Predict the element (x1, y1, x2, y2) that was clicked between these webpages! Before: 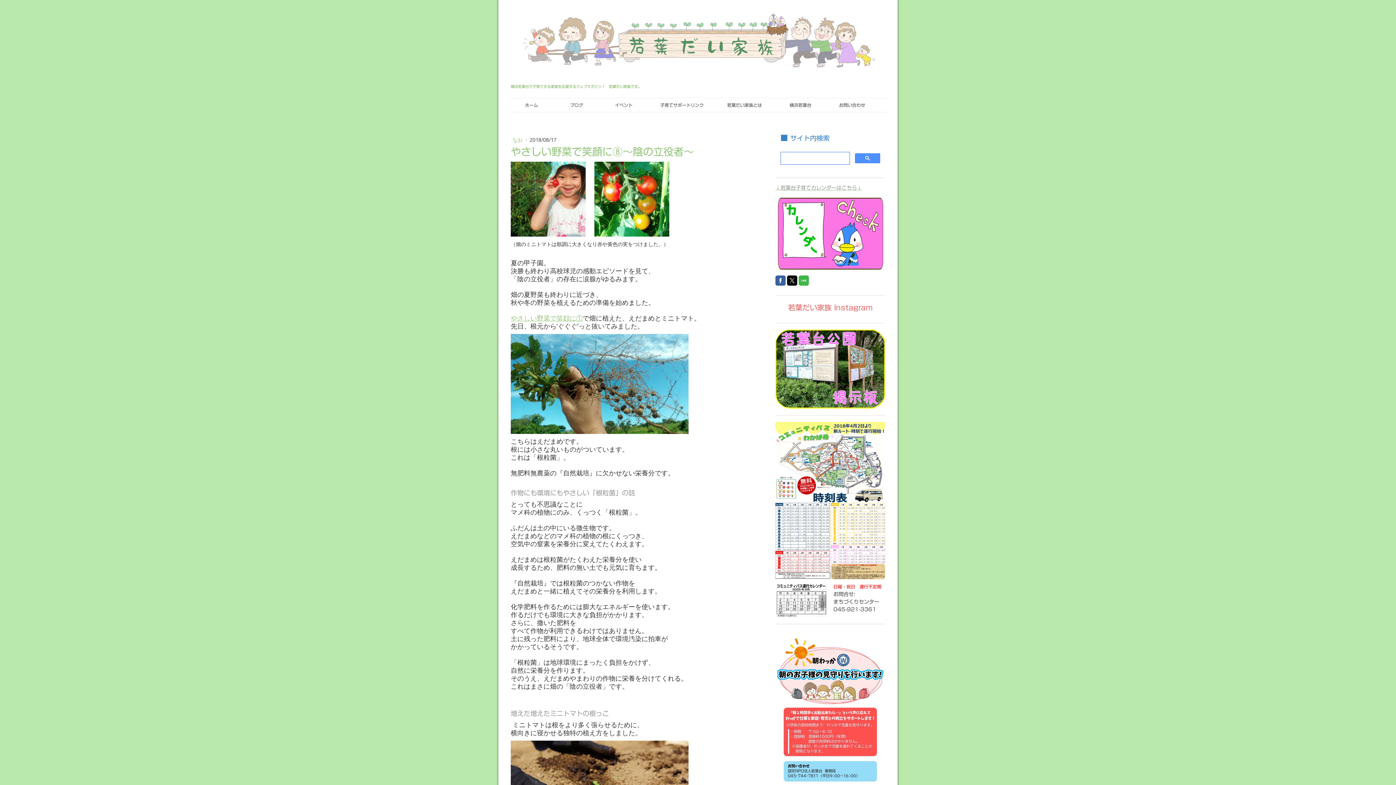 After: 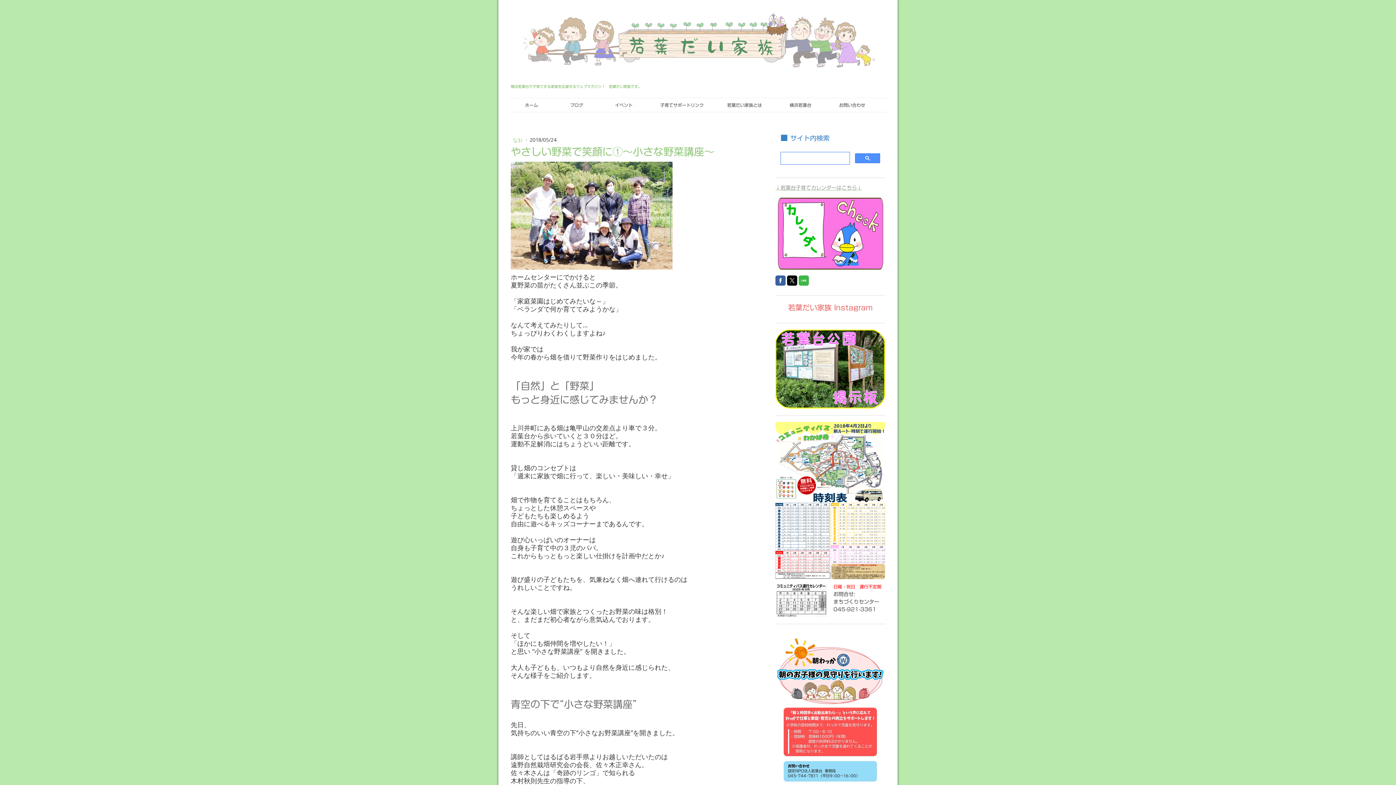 Action: bbox: (510, 313, 582, 322) label: やさしい野菜で笑顔に①